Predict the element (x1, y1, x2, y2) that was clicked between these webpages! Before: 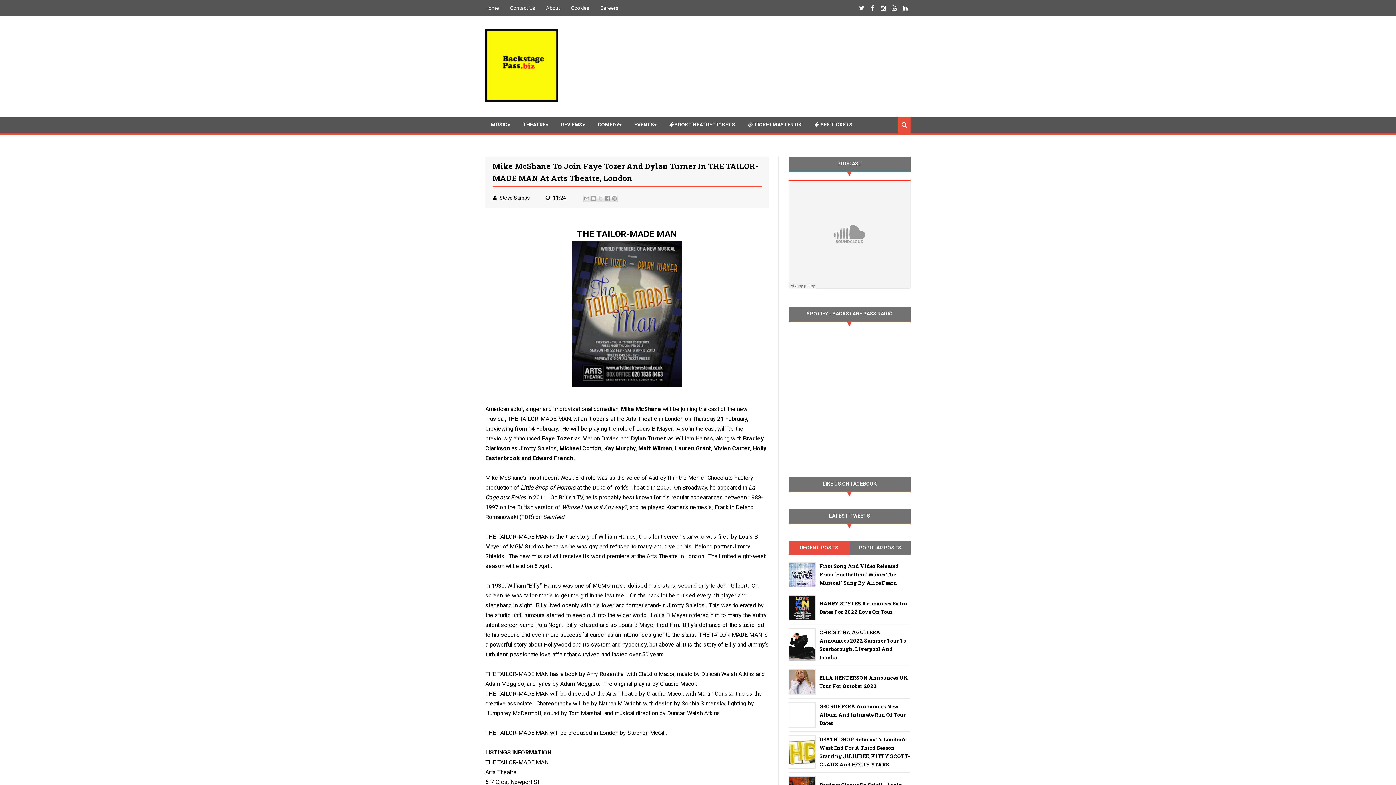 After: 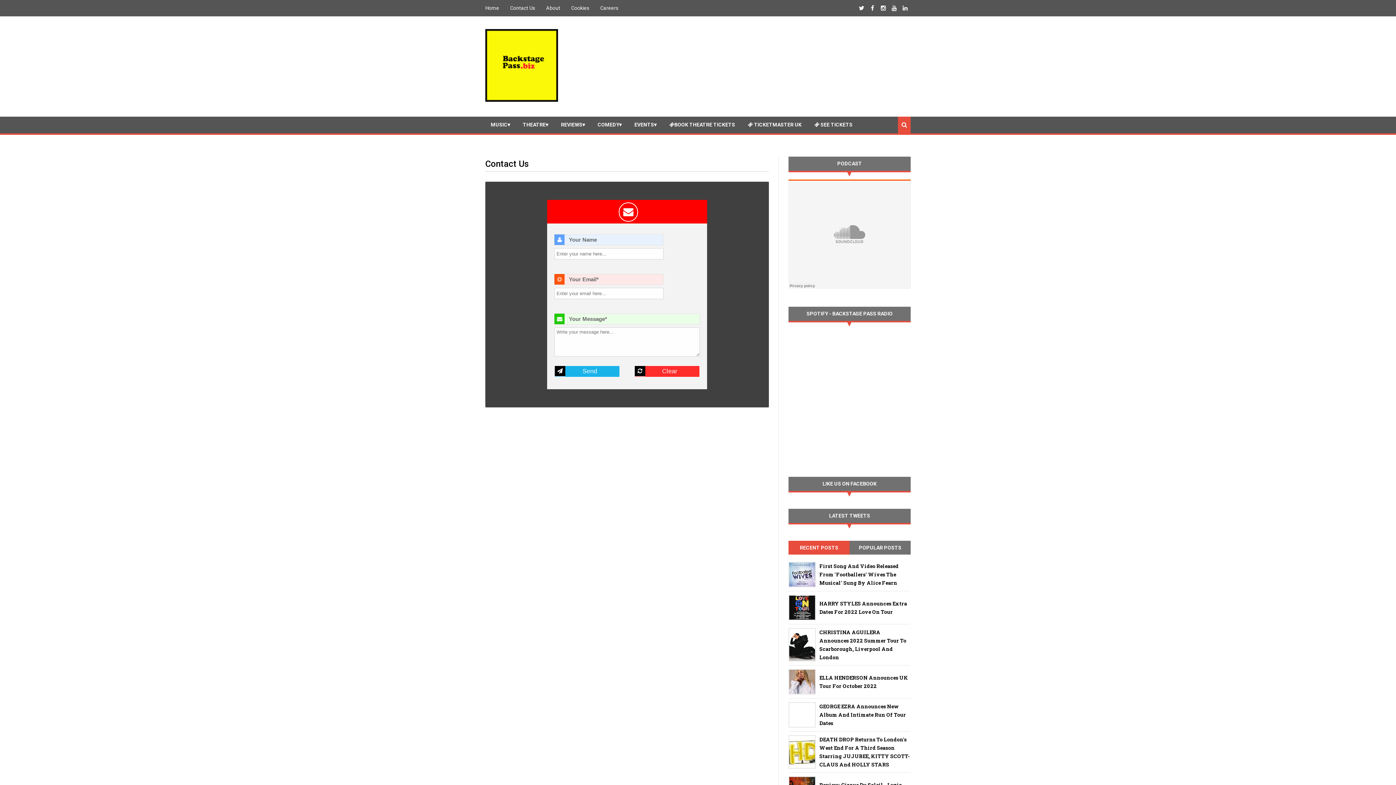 Action: label: Contact Us bbox: (510, 5, 535, 10)